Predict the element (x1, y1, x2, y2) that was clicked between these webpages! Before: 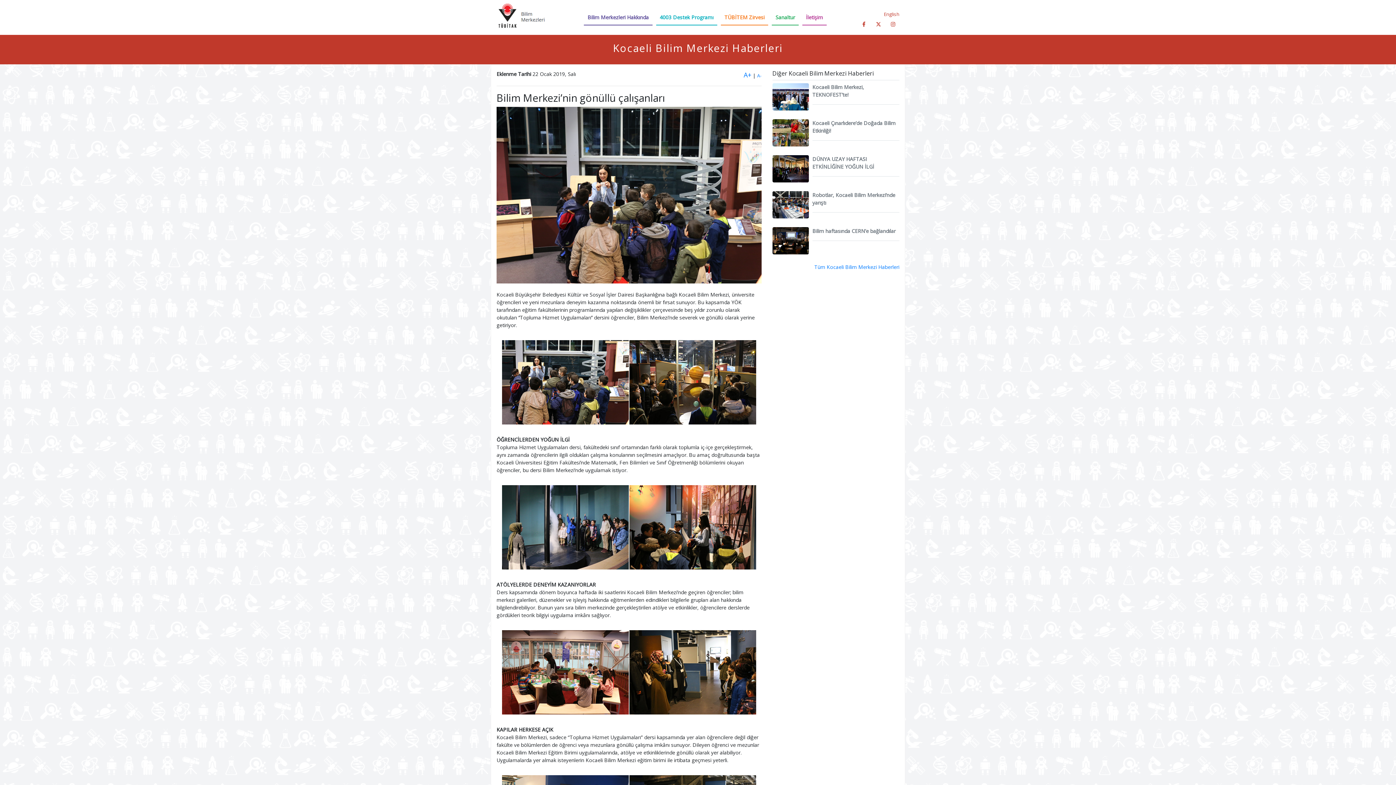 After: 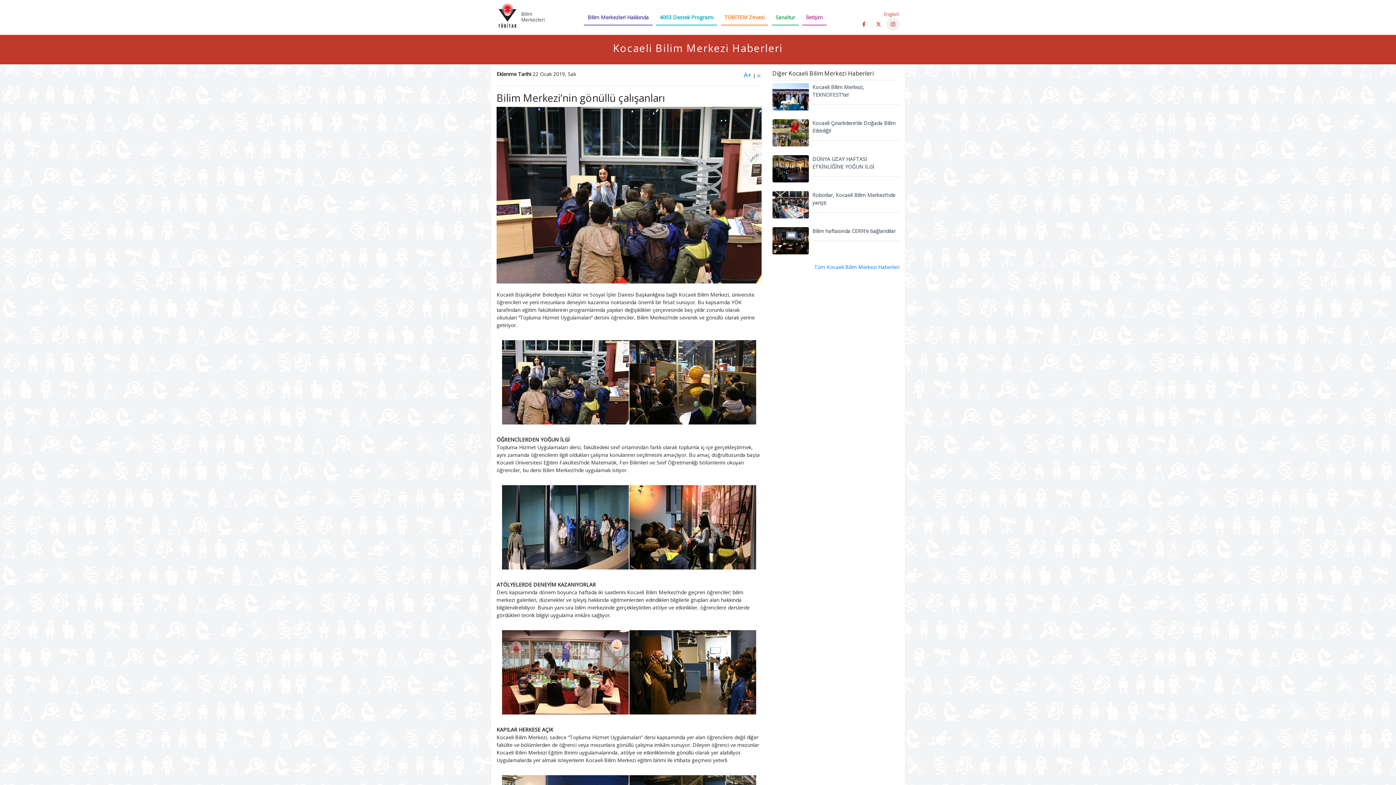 Action: bbox: (886, 17, 899, 30)